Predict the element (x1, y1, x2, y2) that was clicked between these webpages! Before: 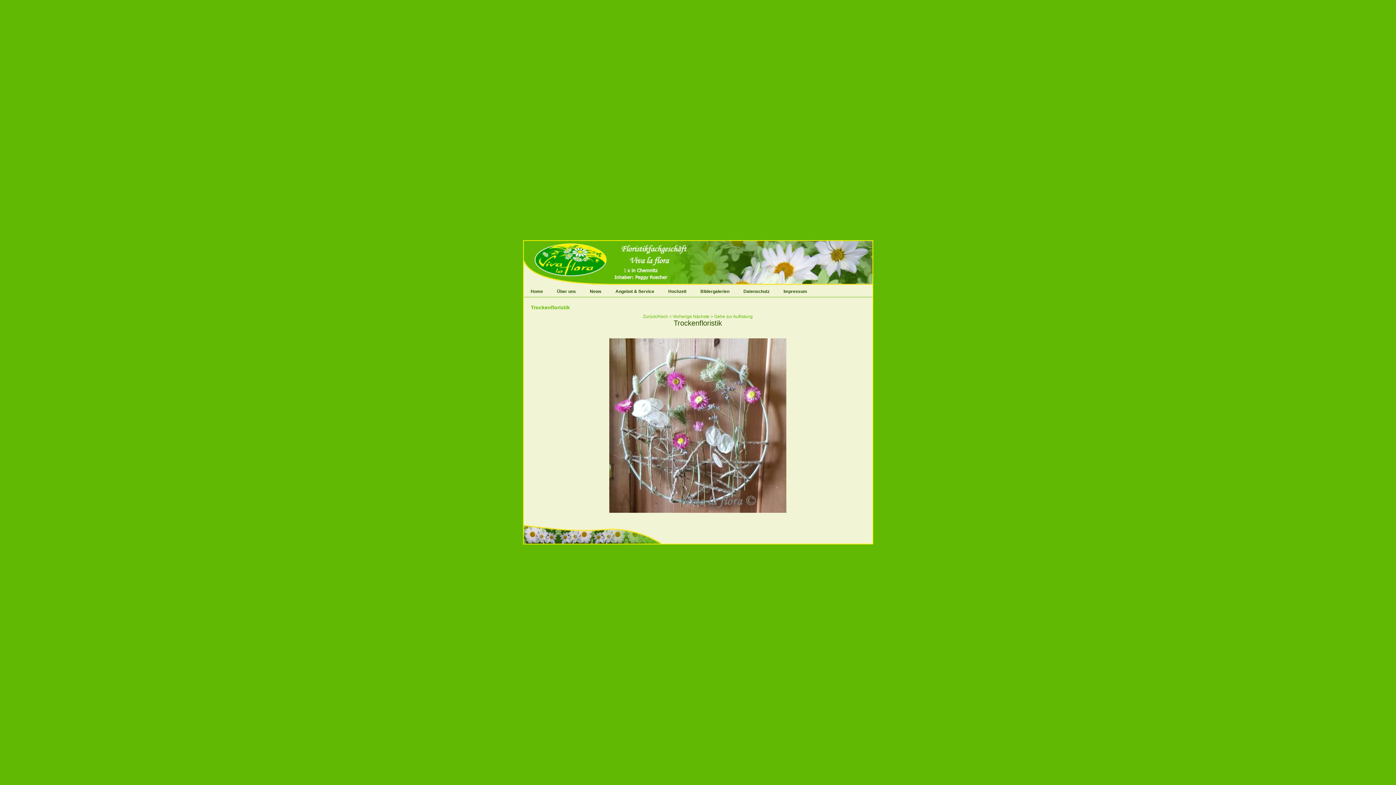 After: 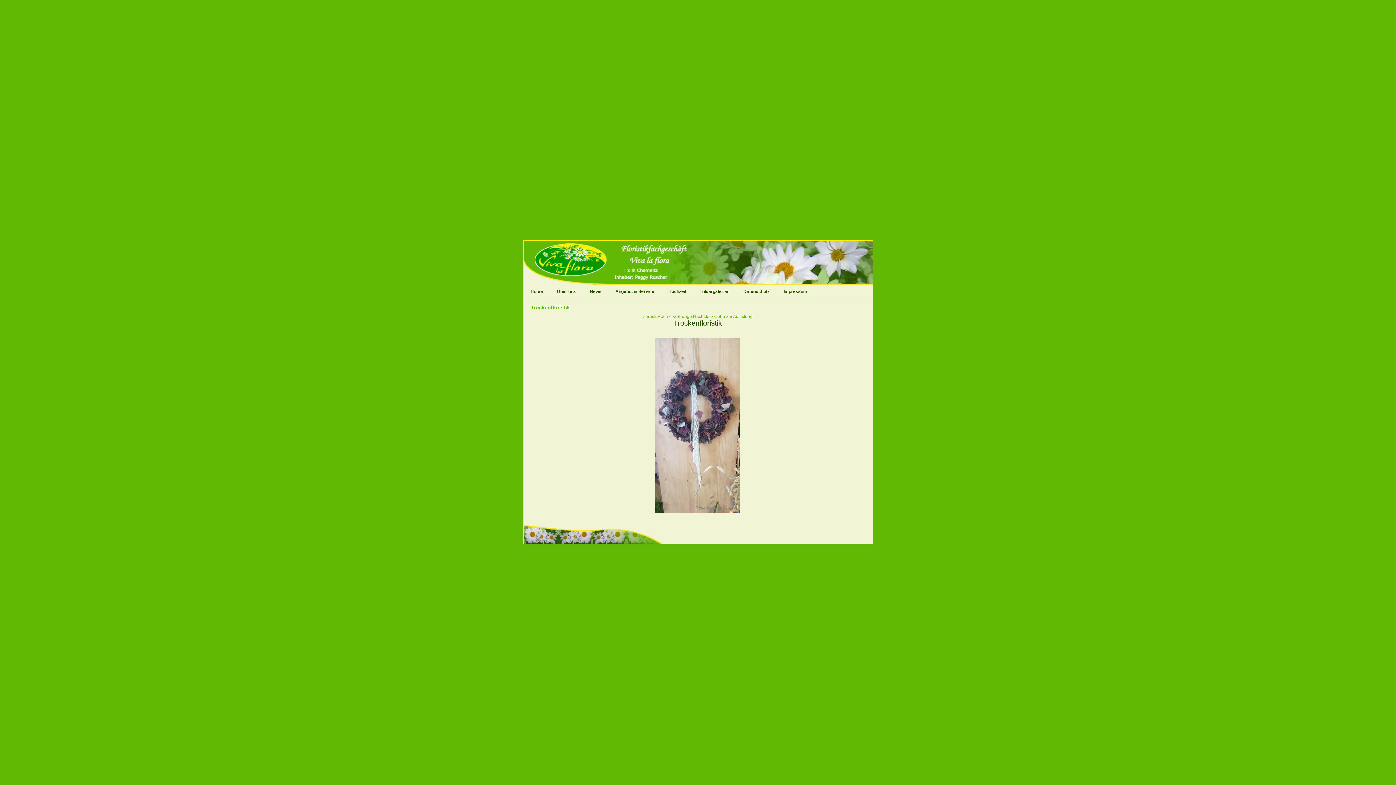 Action: bbox: (669, 314, 692, 319) label: < Vorherige